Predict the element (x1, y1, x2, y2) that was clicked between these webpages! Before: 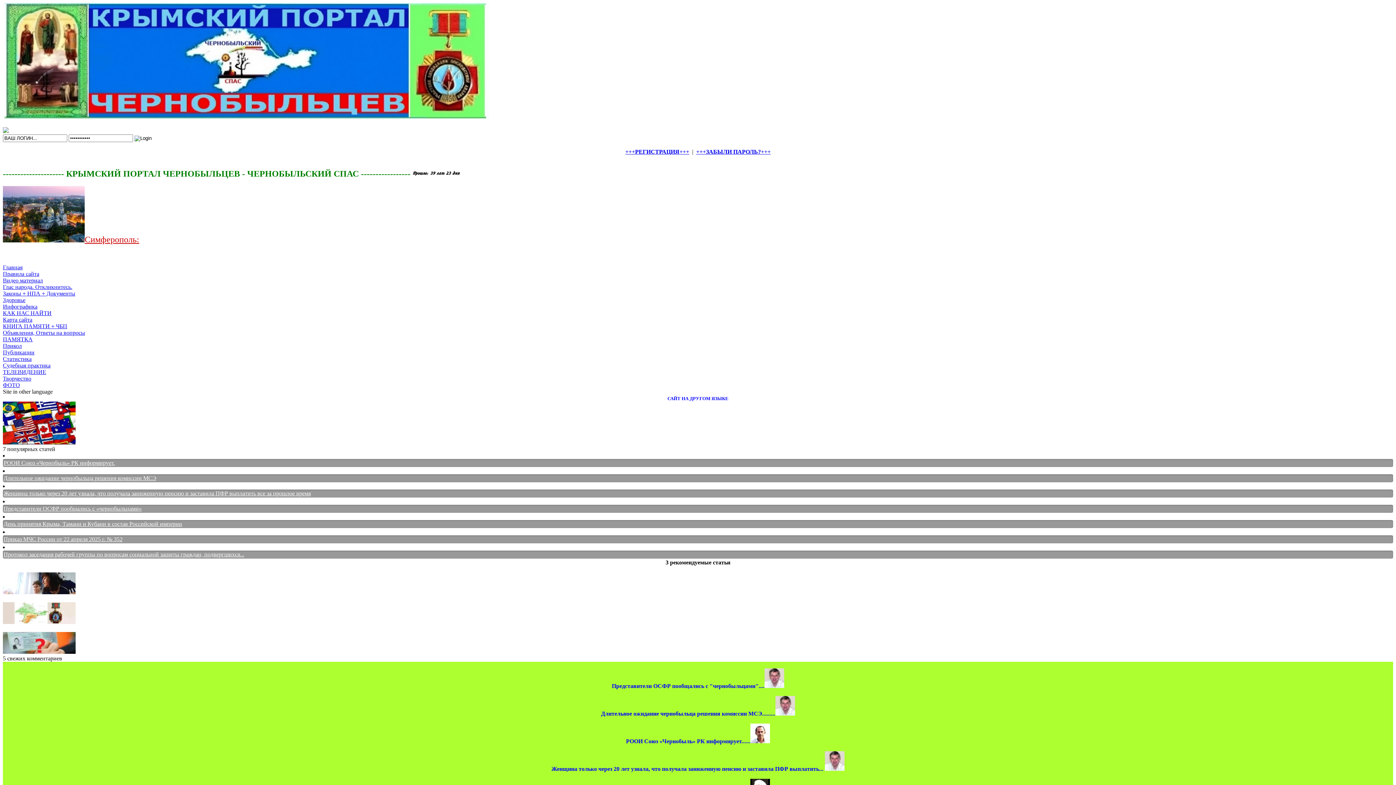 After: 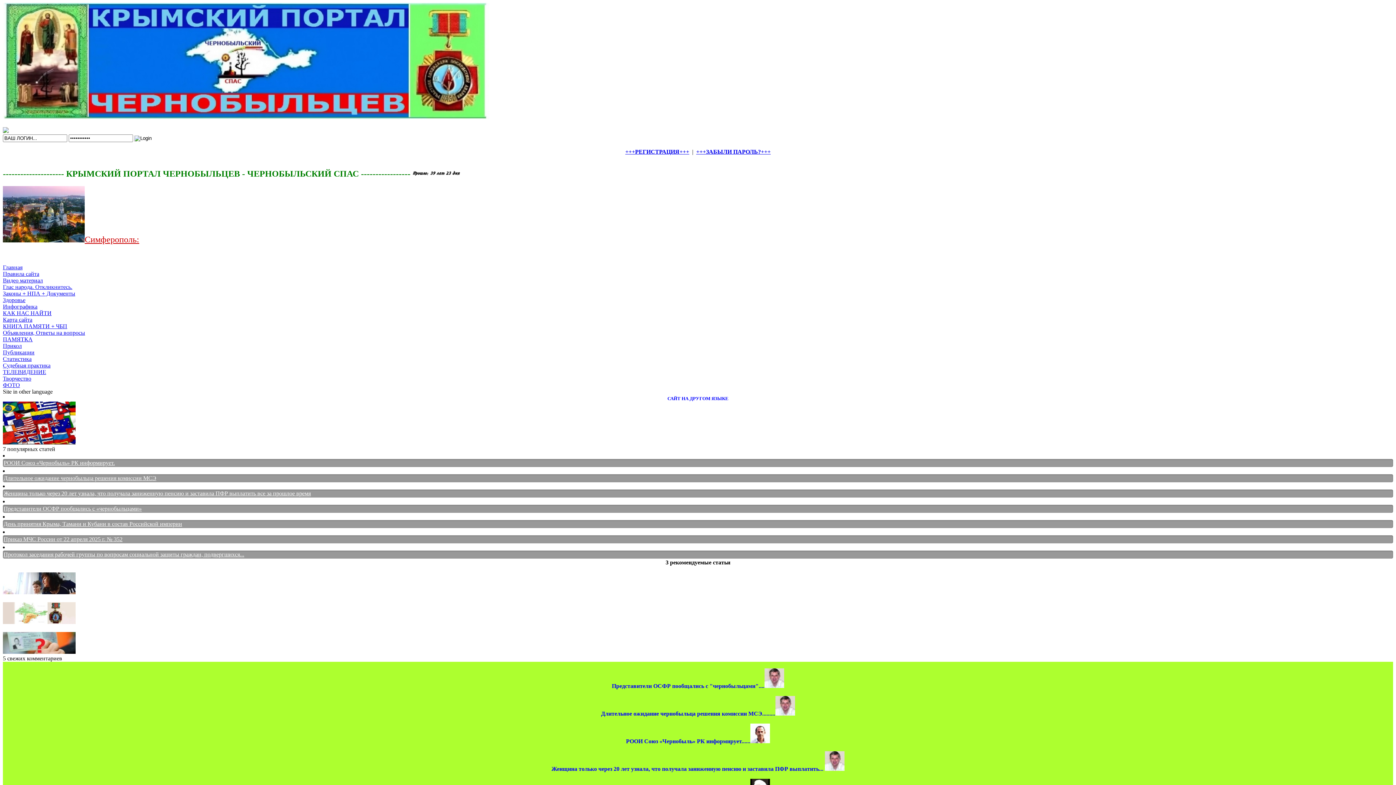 Action: bbox: (825, 766, 844, 772)